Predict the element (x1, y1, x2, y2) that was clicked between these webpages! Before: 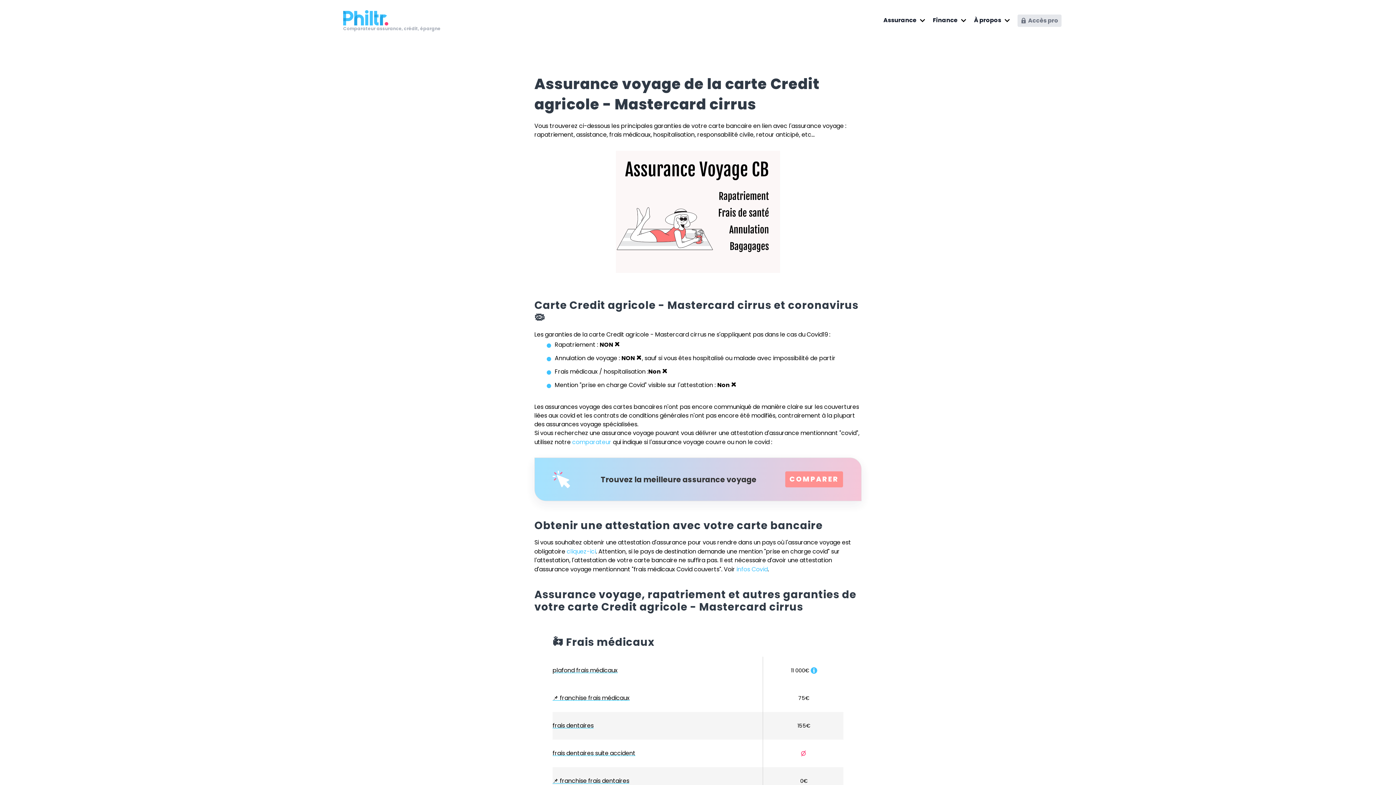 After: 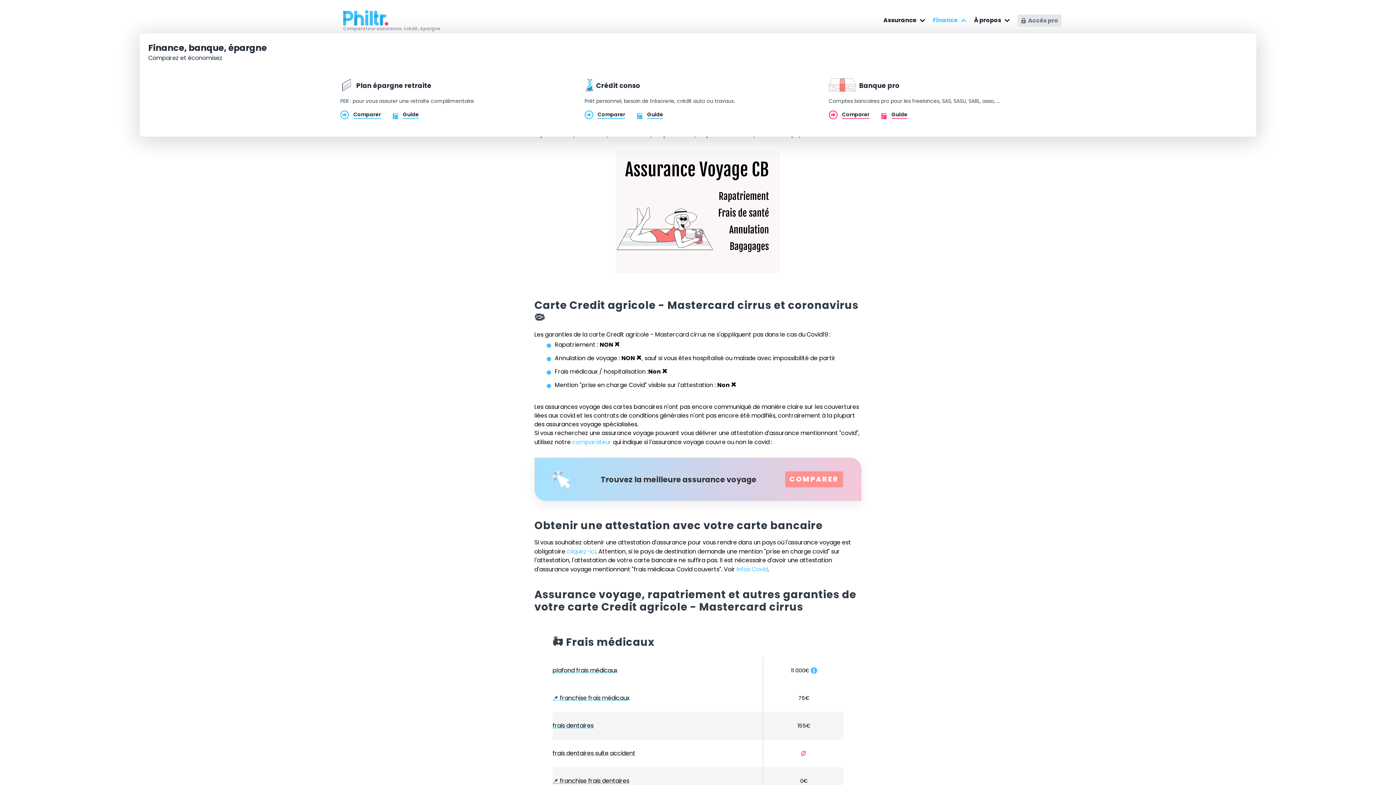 Action: label: Finance bbox: (927, 7, 957, 33)